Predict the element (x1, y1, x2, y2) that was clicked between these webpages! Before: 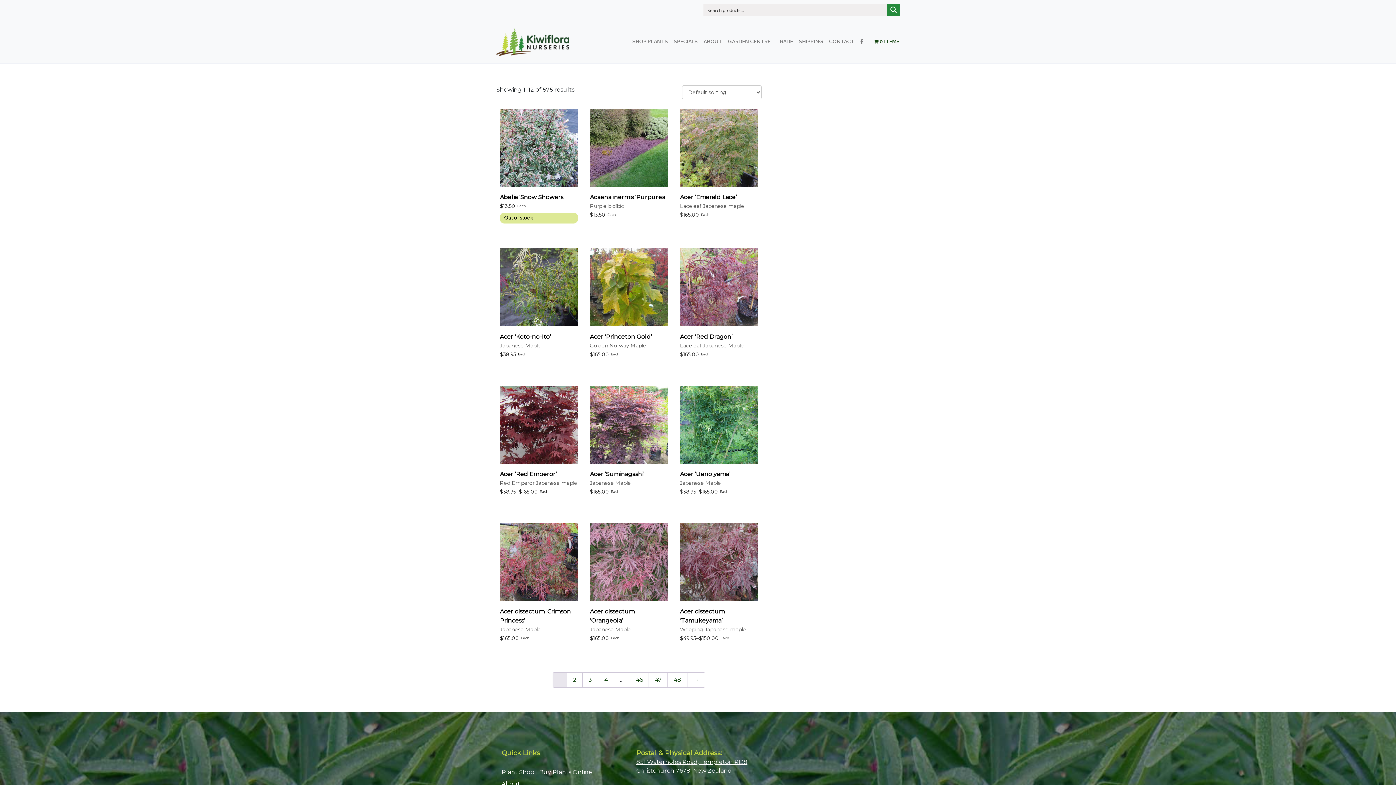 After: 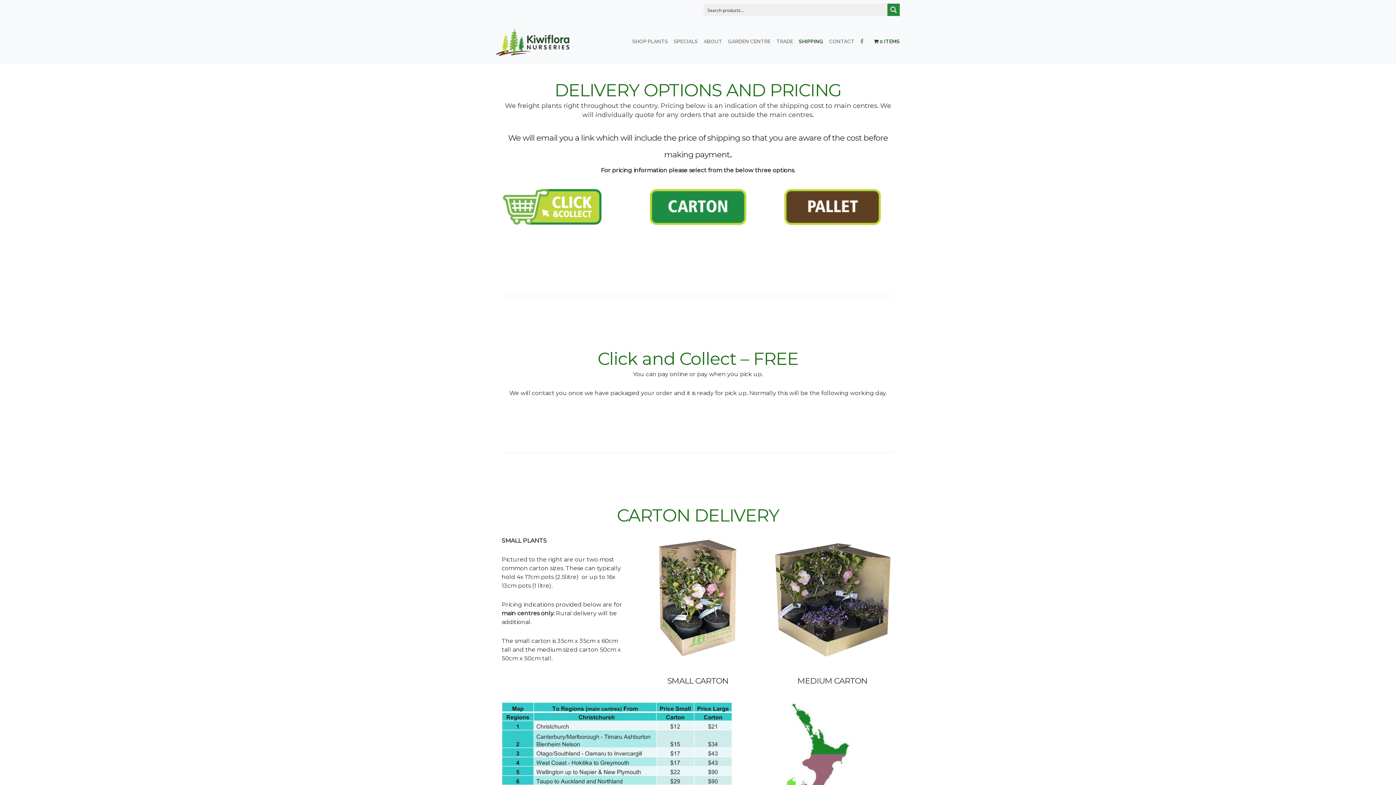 Action: bbox: (796, 19, 826, 63) label: SHIPPING